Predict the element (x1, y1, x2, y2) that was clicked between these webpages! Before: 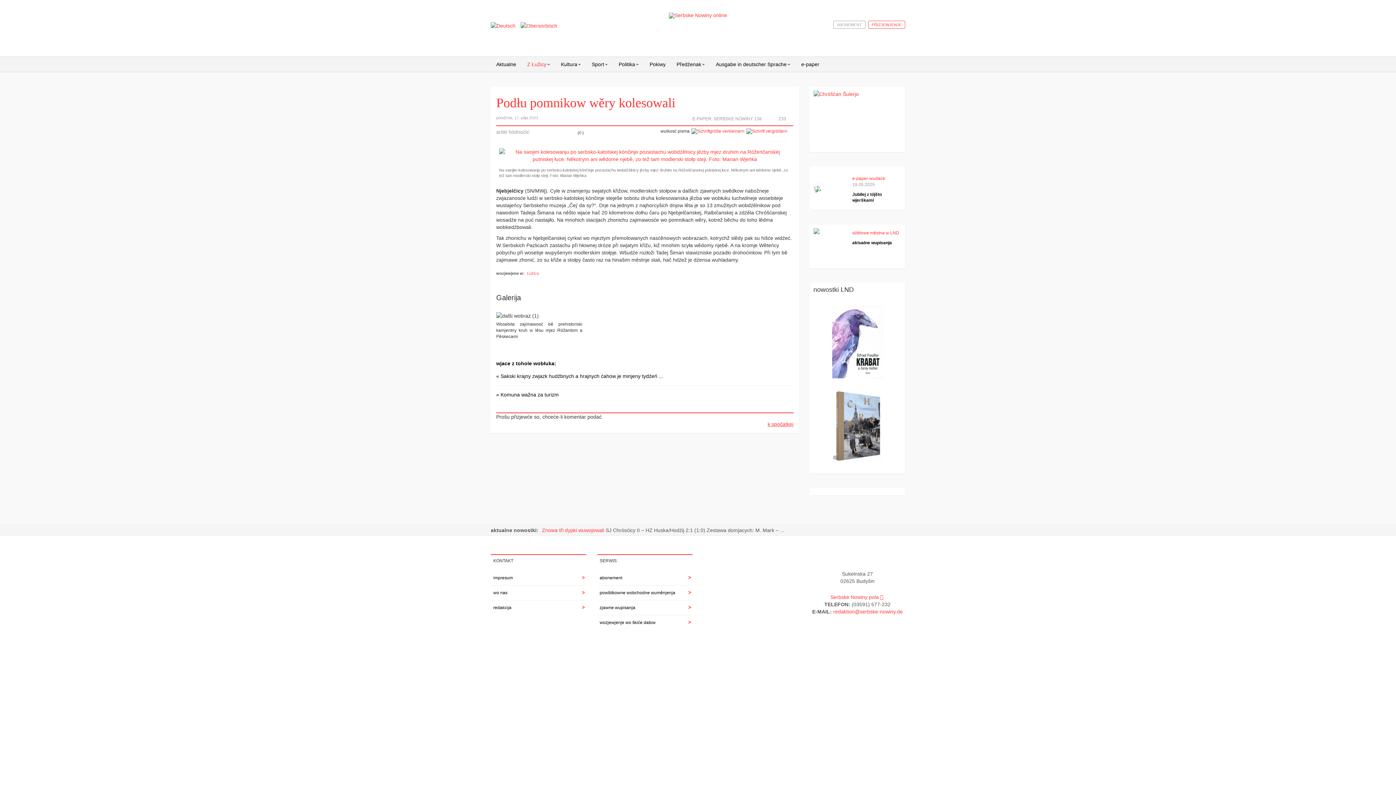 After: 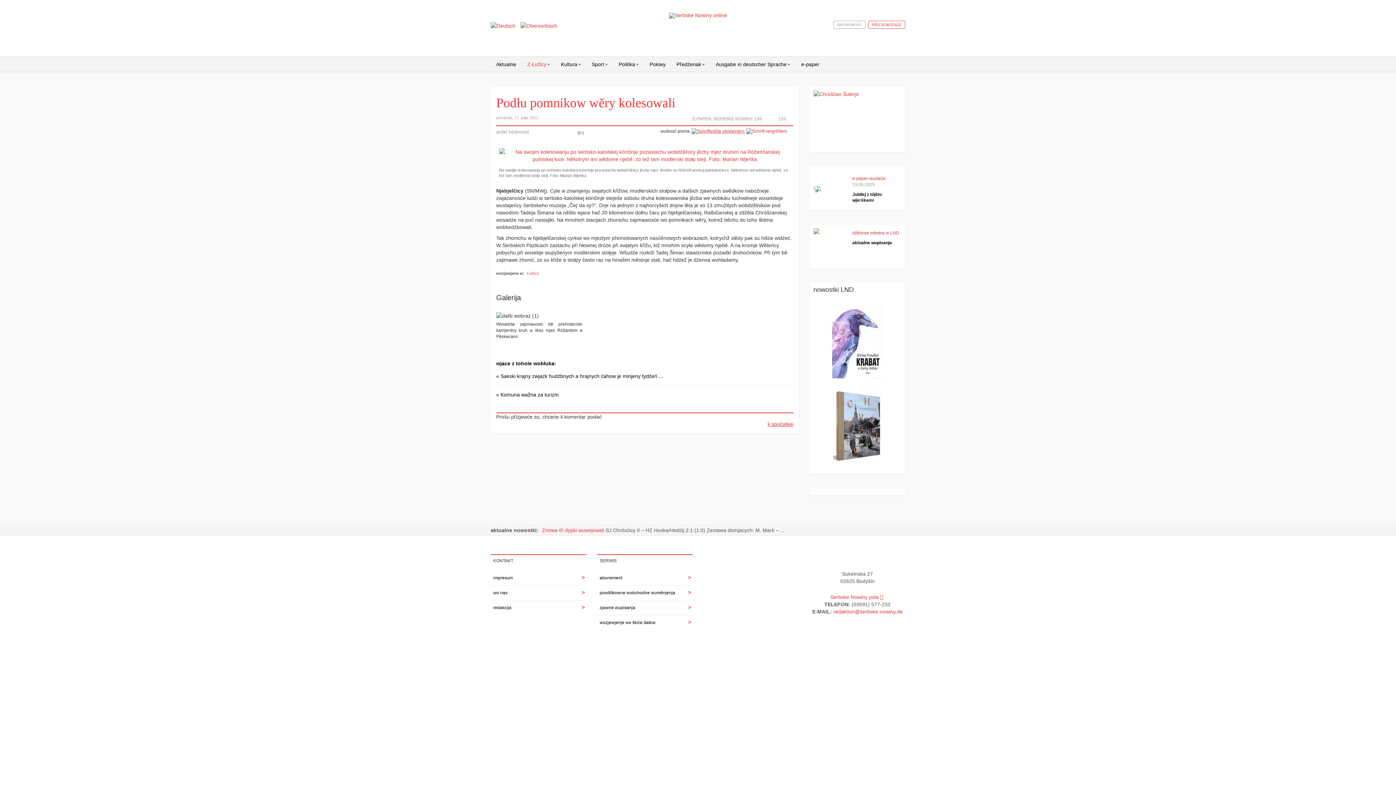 Action: label:   bbox: (691, 128, 745, 133)